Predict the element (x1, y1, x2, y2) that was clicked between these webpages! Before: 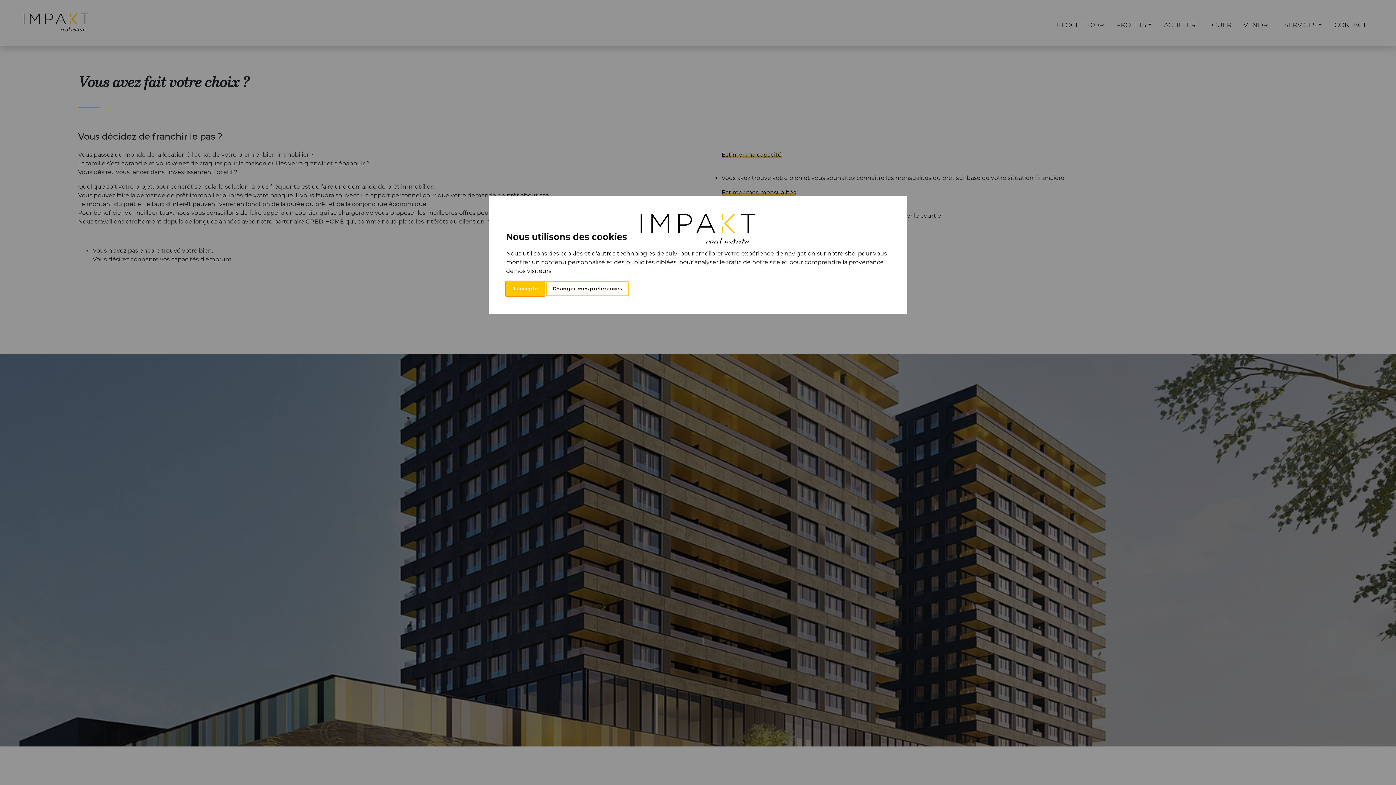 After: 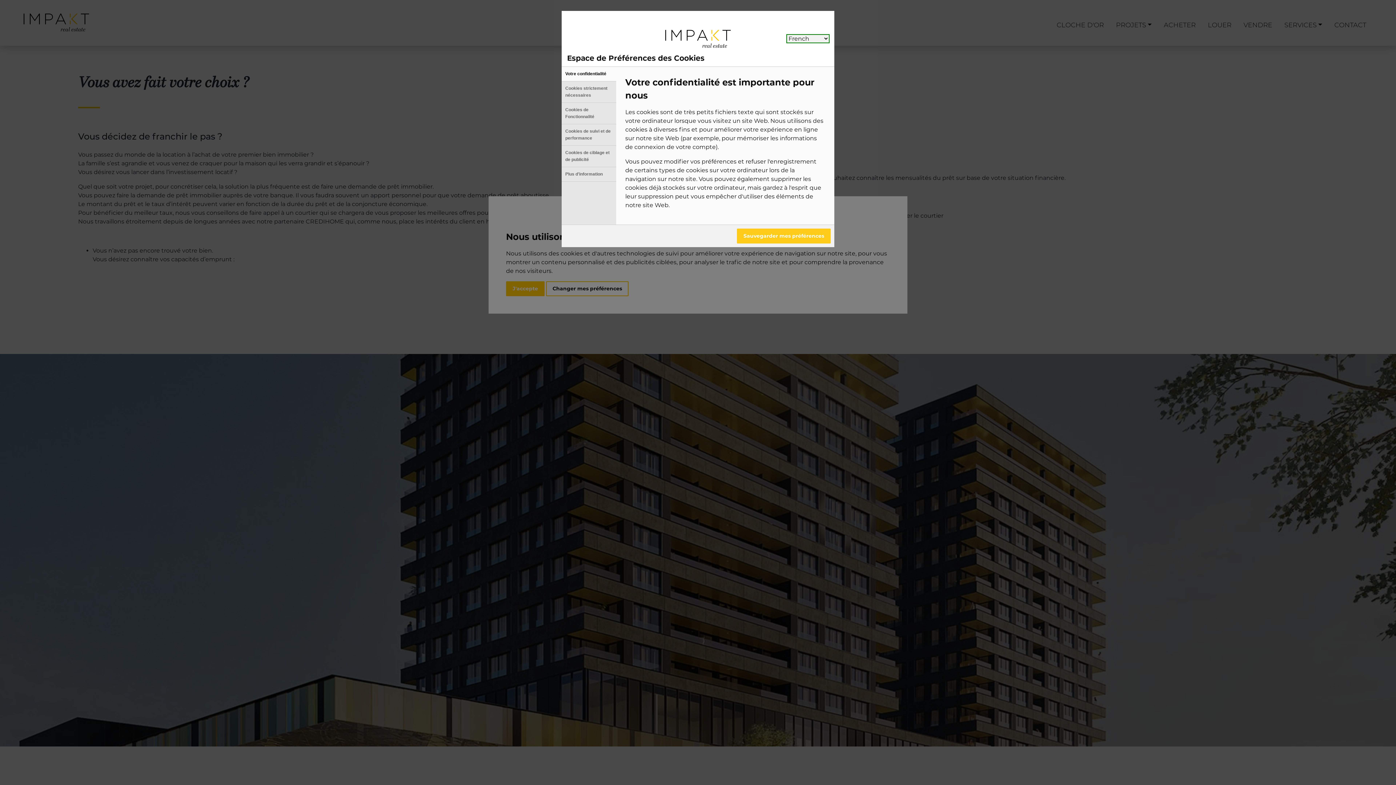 Action: bbox: (546, 281, 628, 296) label: Changer mes préférences